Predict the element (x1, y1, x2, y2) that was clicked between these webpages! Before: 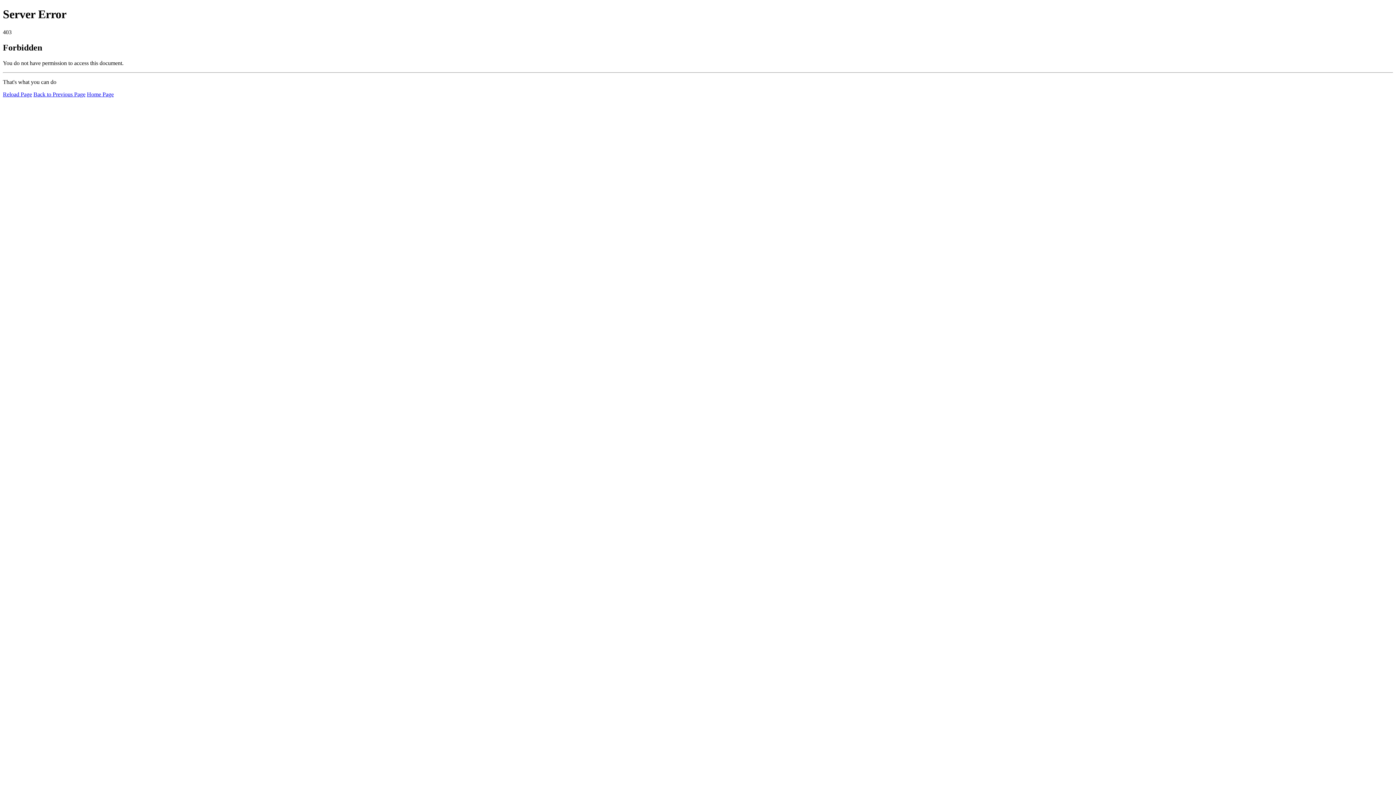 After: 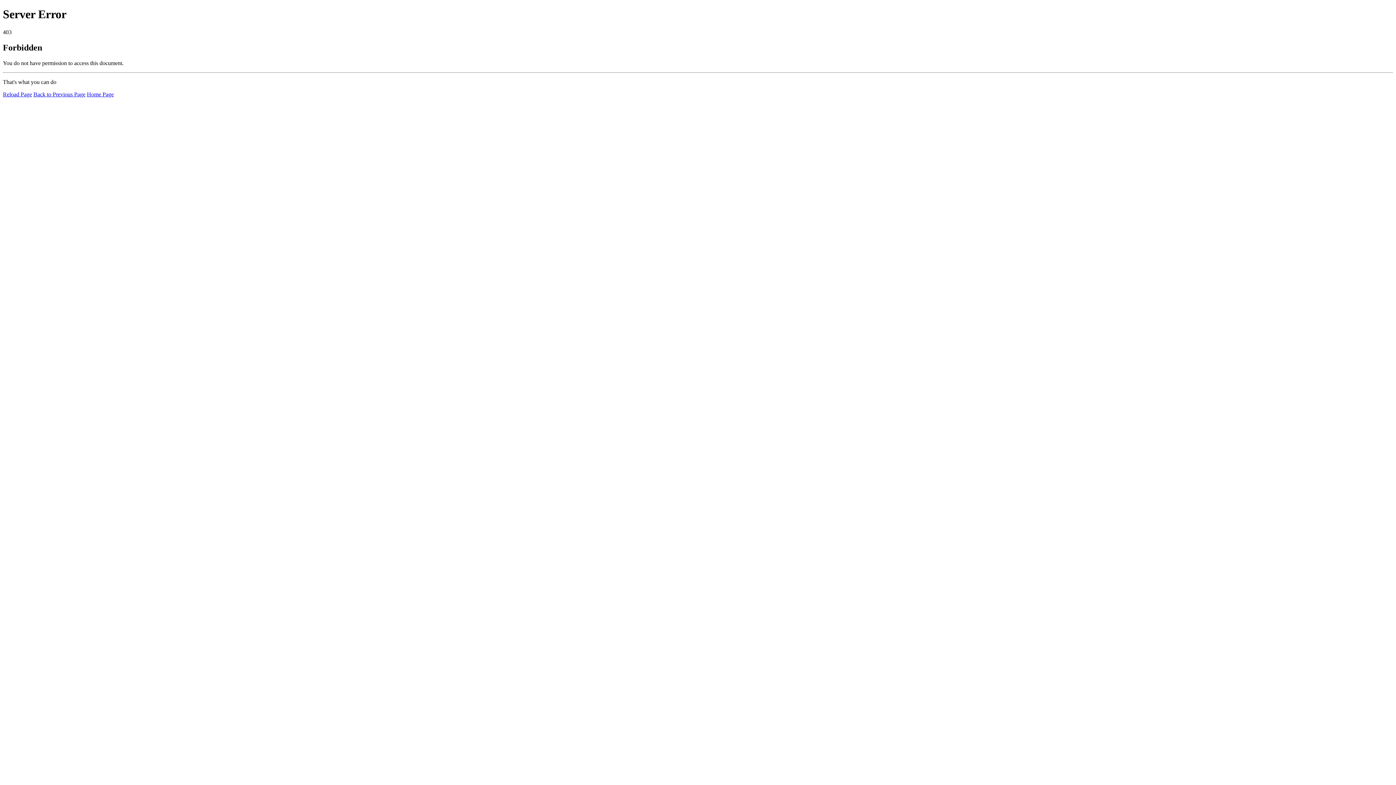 Action: label: Reload Page bbox: (2, 91, 32, 97)